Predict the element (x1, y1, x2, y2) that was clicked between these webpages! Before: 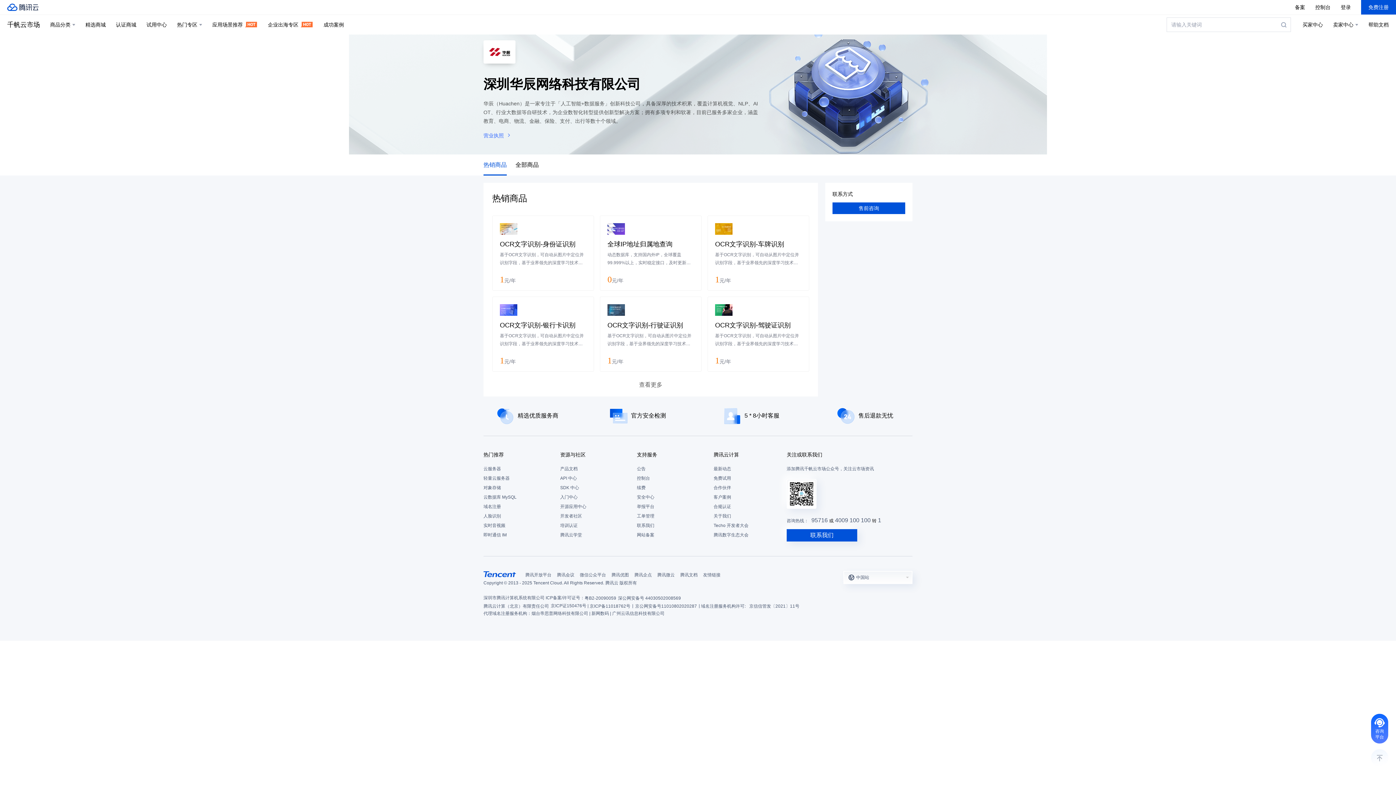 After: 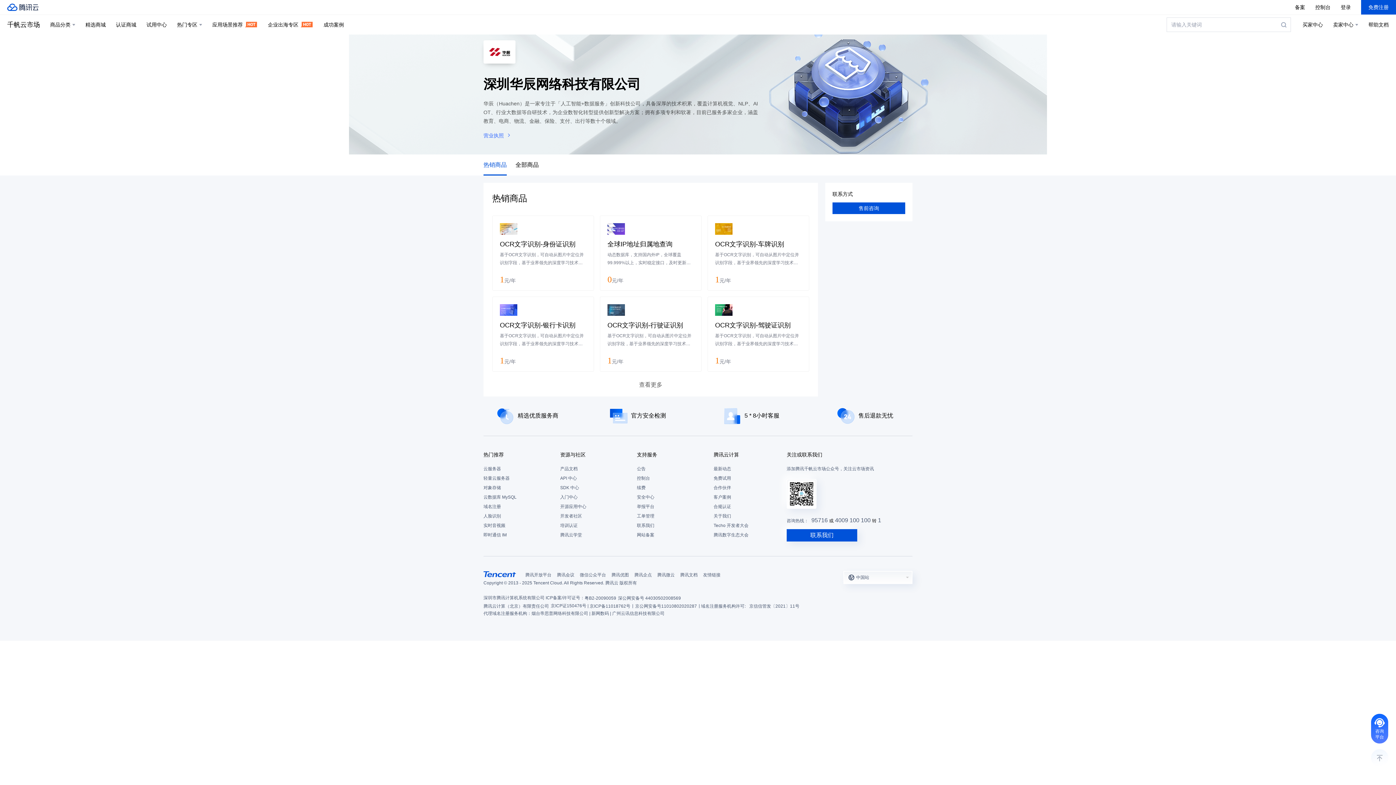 Action: label: 支持服务 bbox: (637, 450, 706, 458)